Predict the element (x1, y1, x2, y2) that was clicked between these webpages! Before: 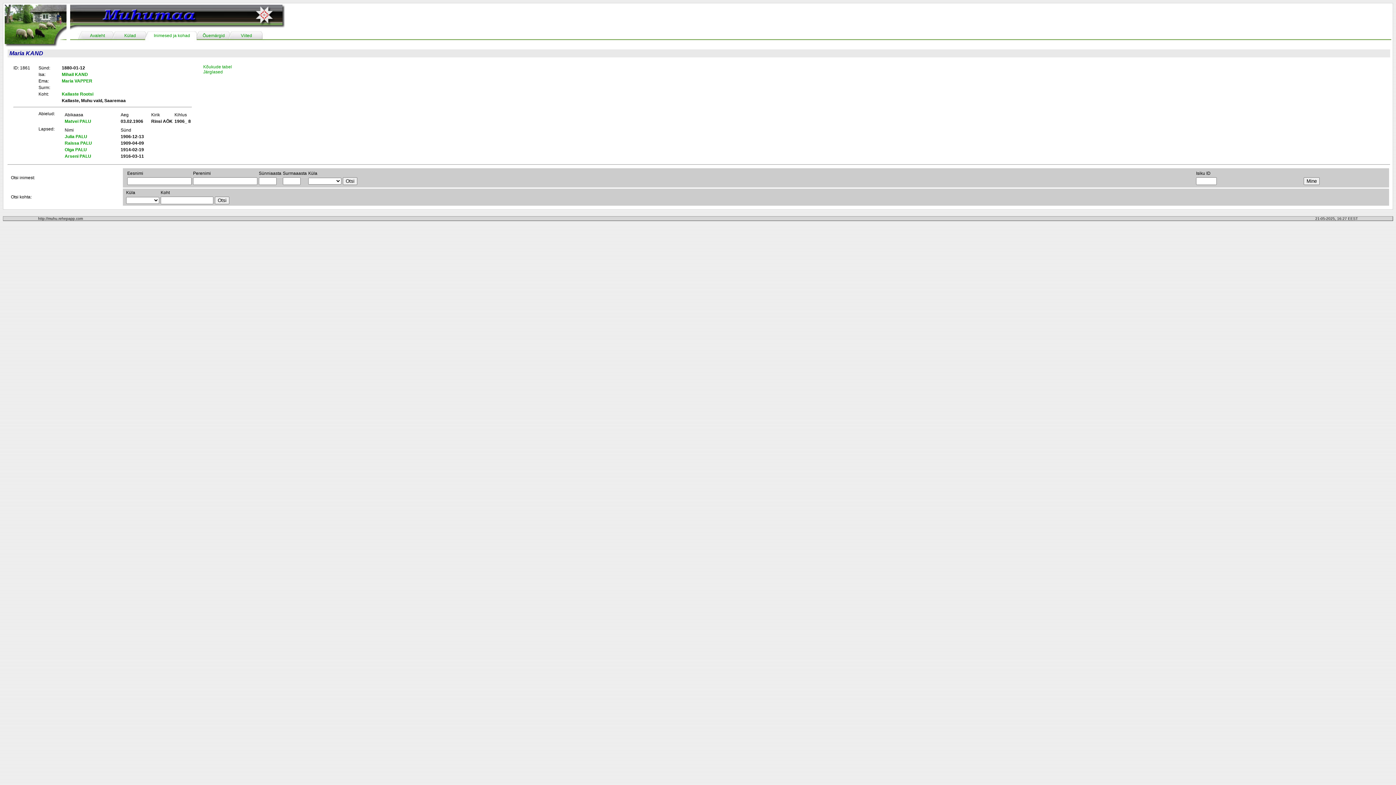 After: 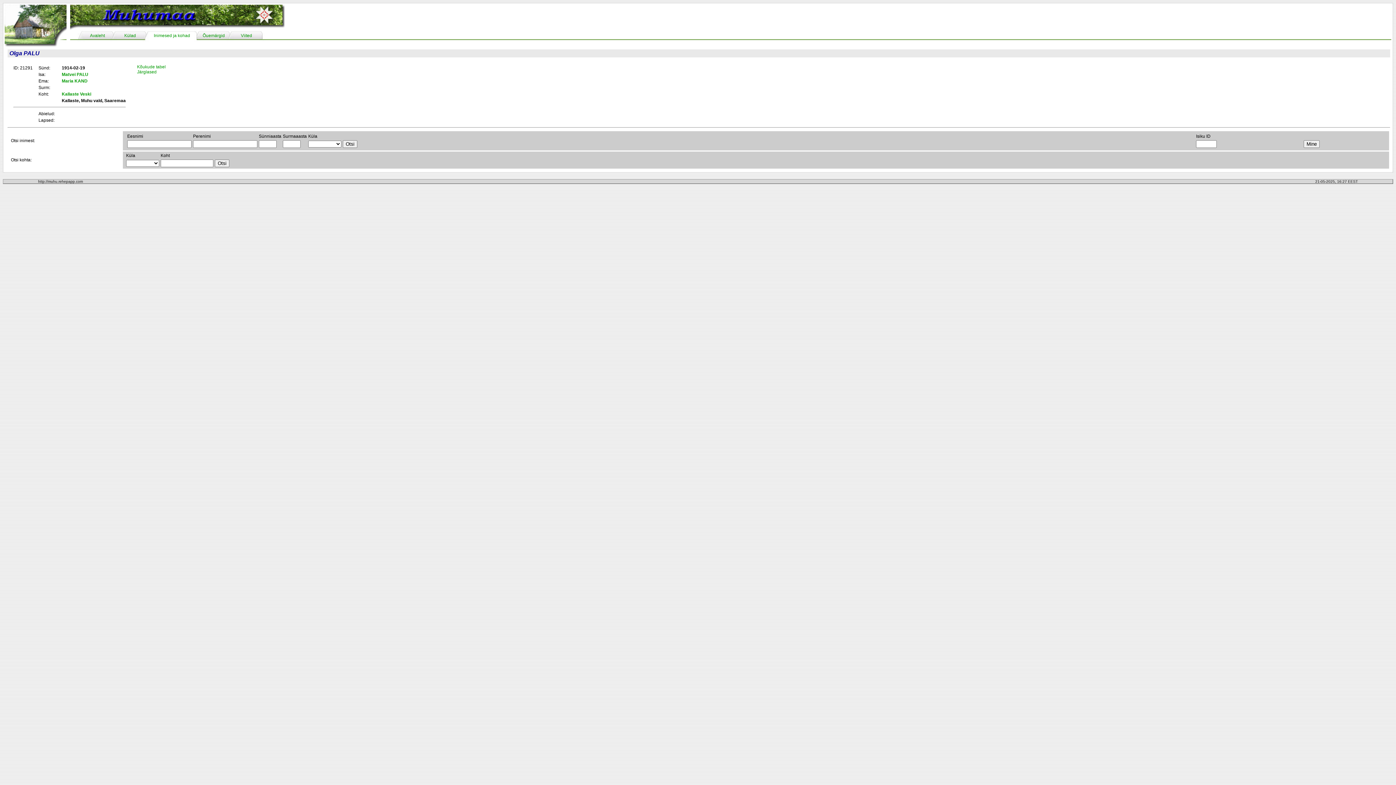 Action: label: Olga PALU bbox: (64, 147, 86, 152)